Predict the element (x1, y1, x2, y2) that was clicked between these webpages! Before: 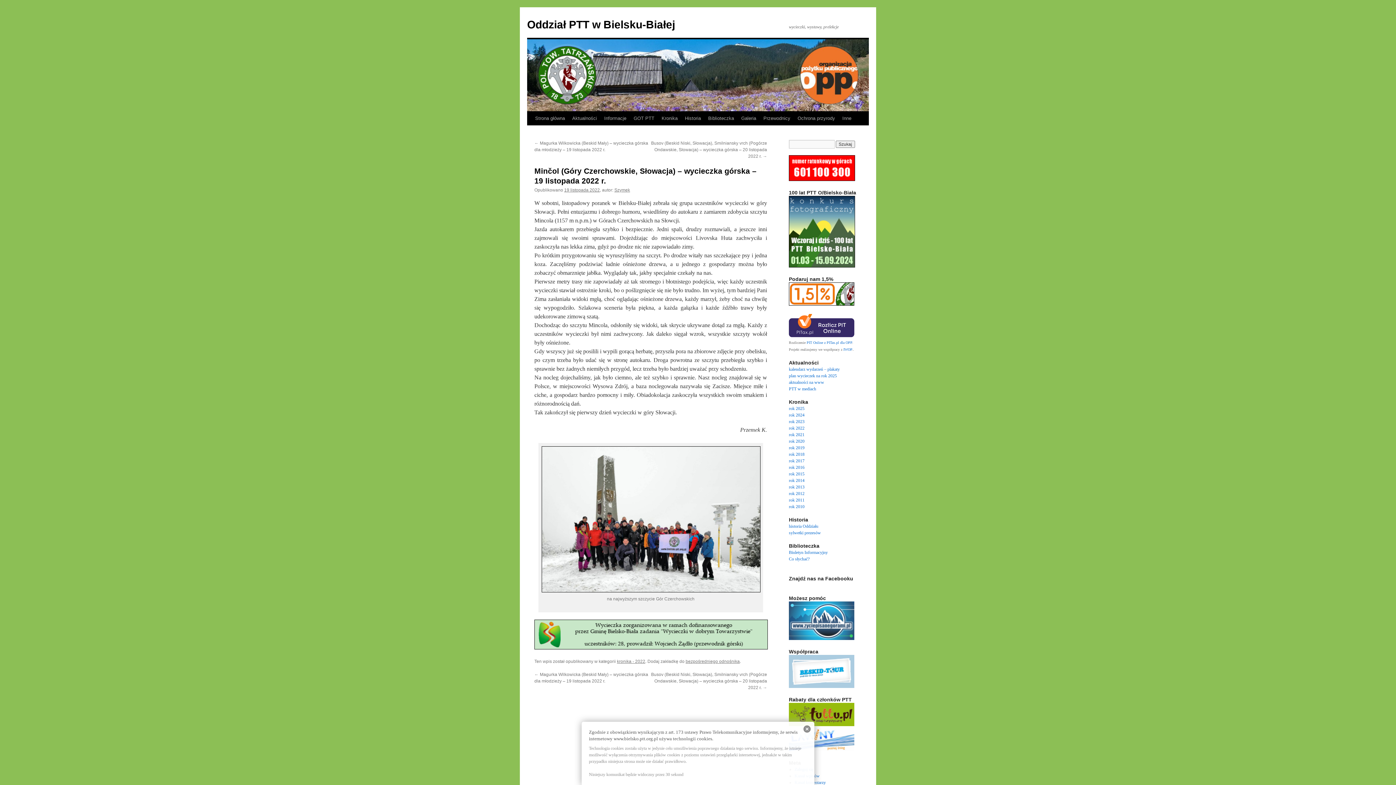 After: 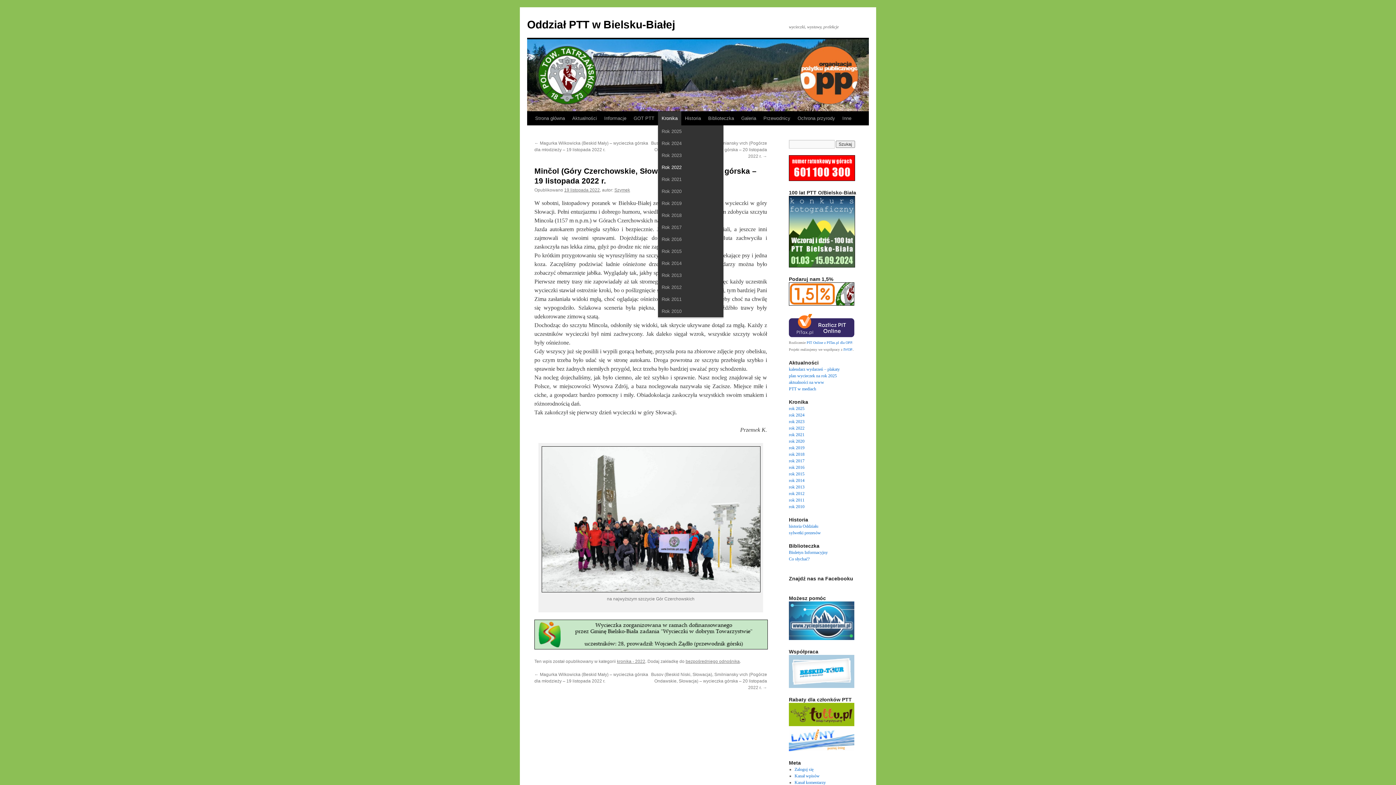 Action: label: Kronika bbox: (658, 111, 681, 125)